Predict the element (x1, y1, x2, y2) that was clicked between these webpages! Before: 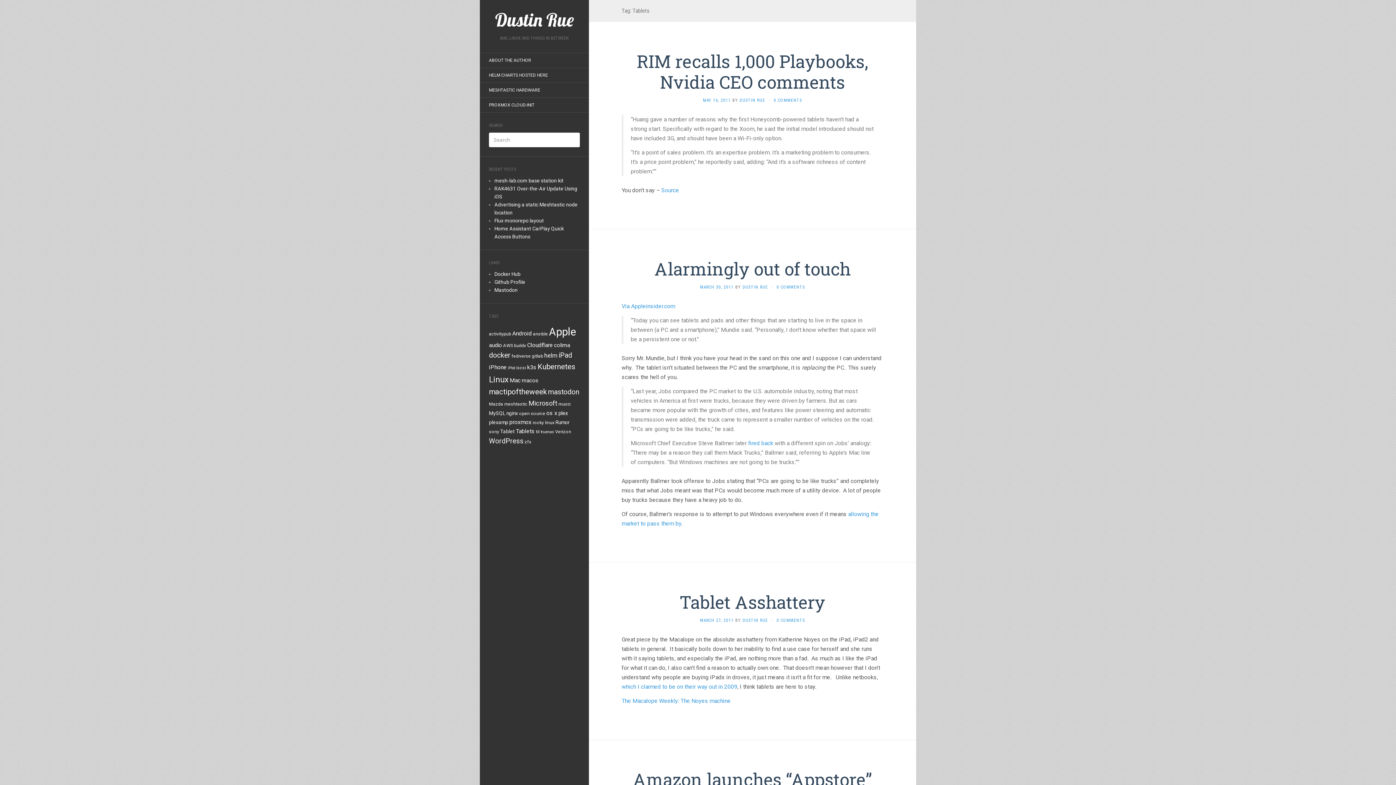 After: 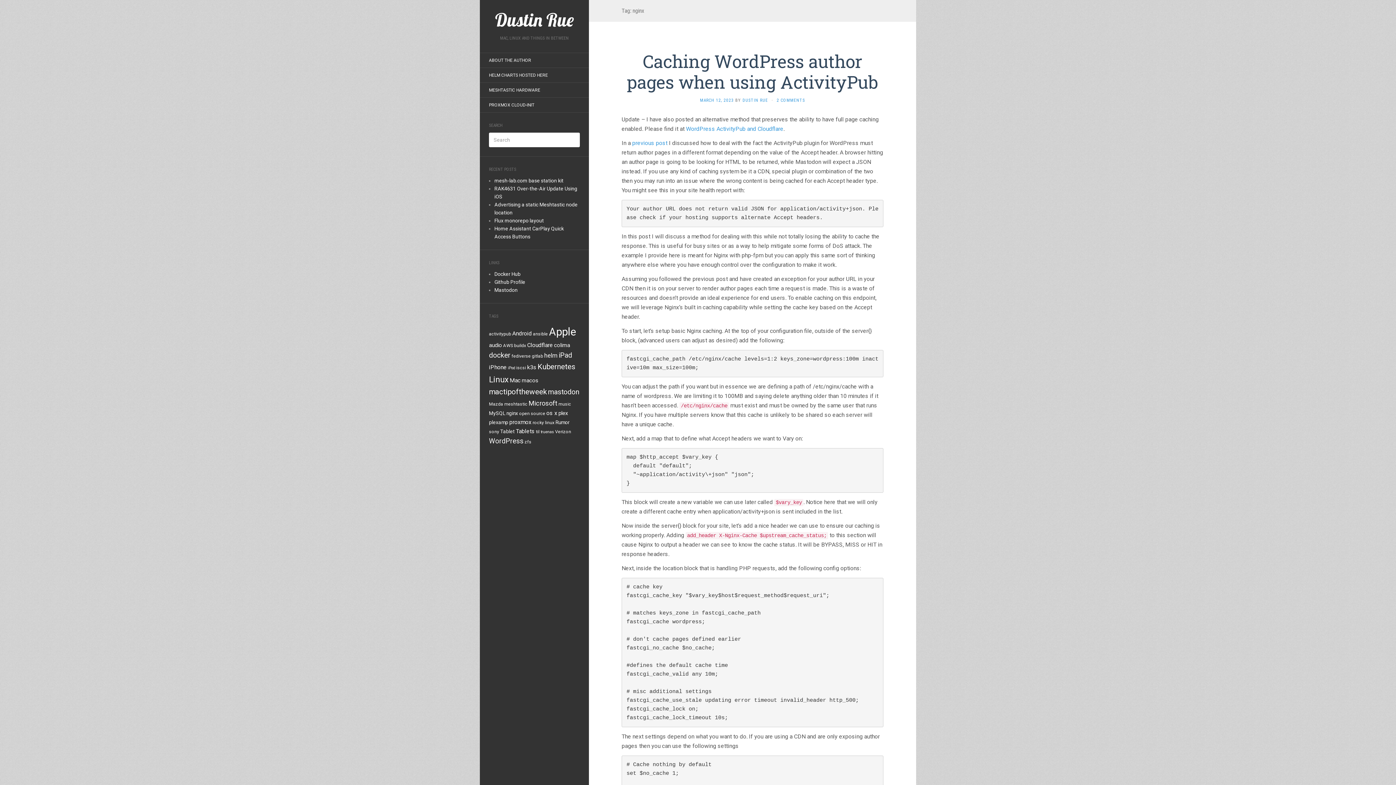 Action: label: nginx (5 items) bbox: (506, 410, 518, 416)